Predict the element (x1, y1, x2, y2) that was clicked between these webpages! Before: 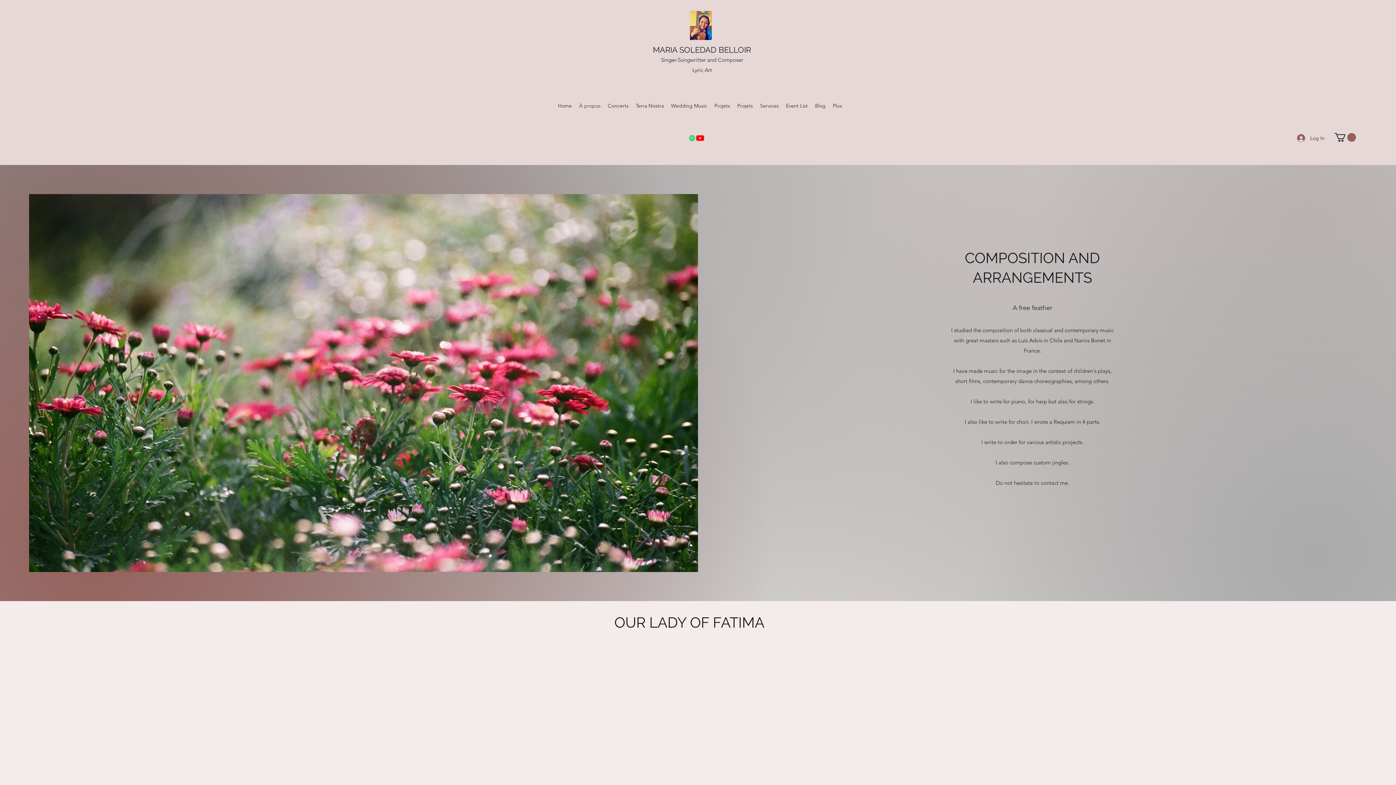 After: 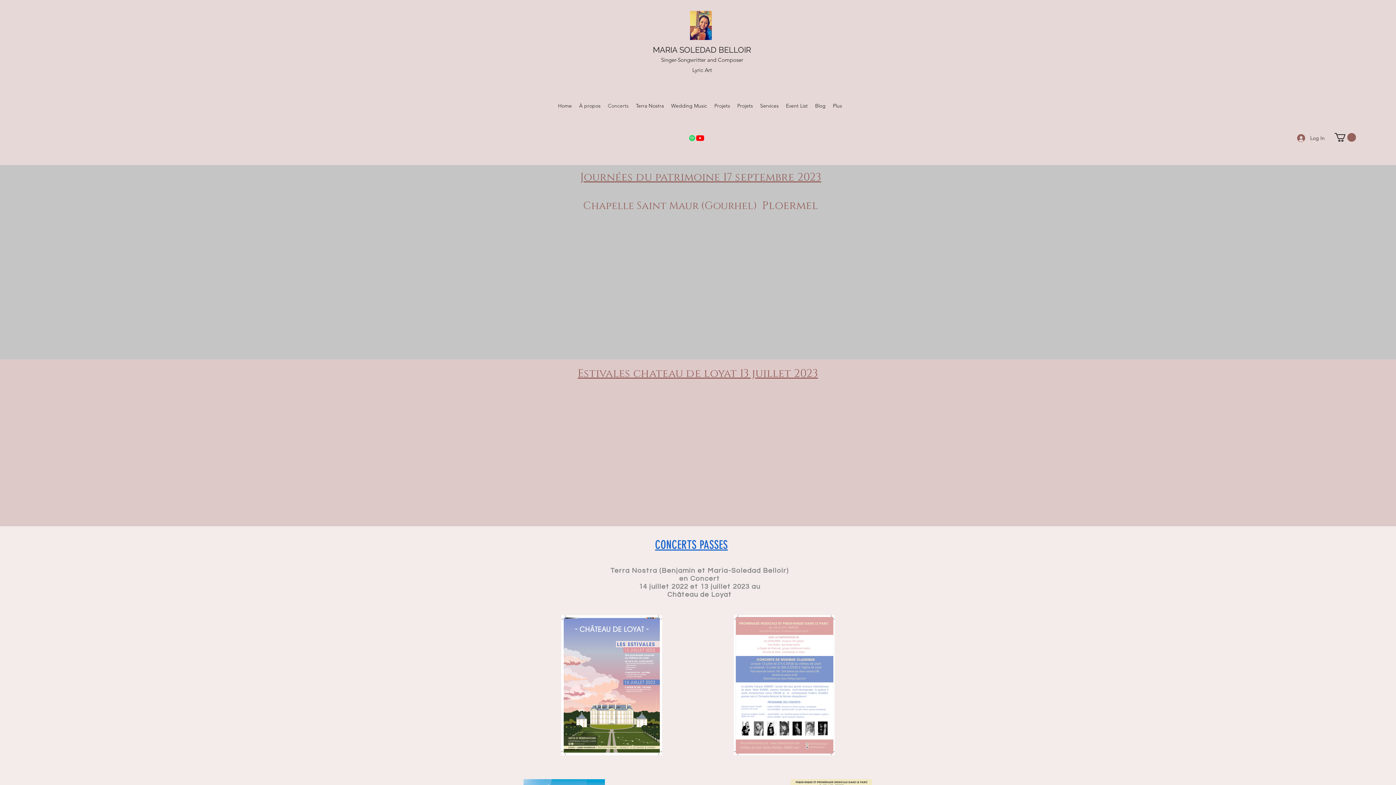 Action: label: Concerts bbox: (604, 94, 632, 117)